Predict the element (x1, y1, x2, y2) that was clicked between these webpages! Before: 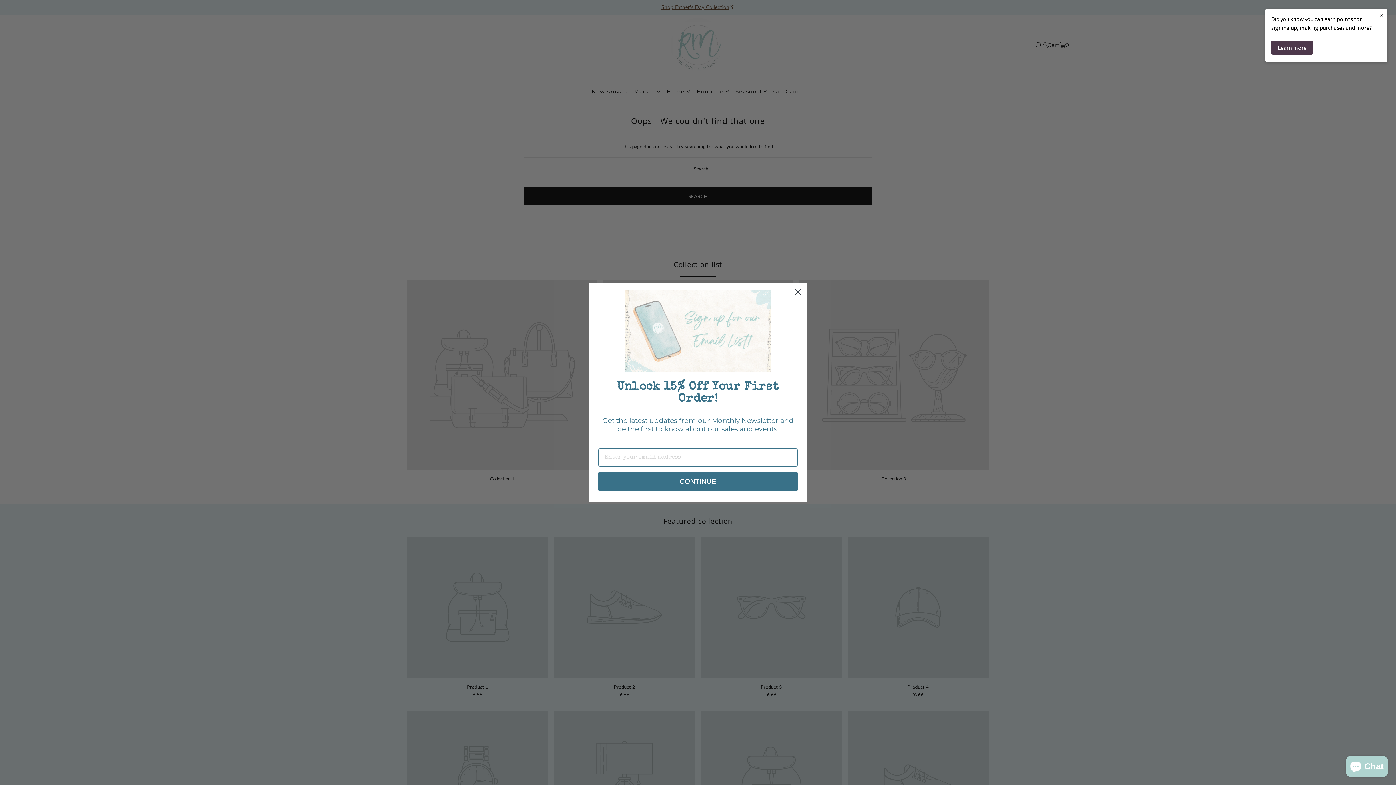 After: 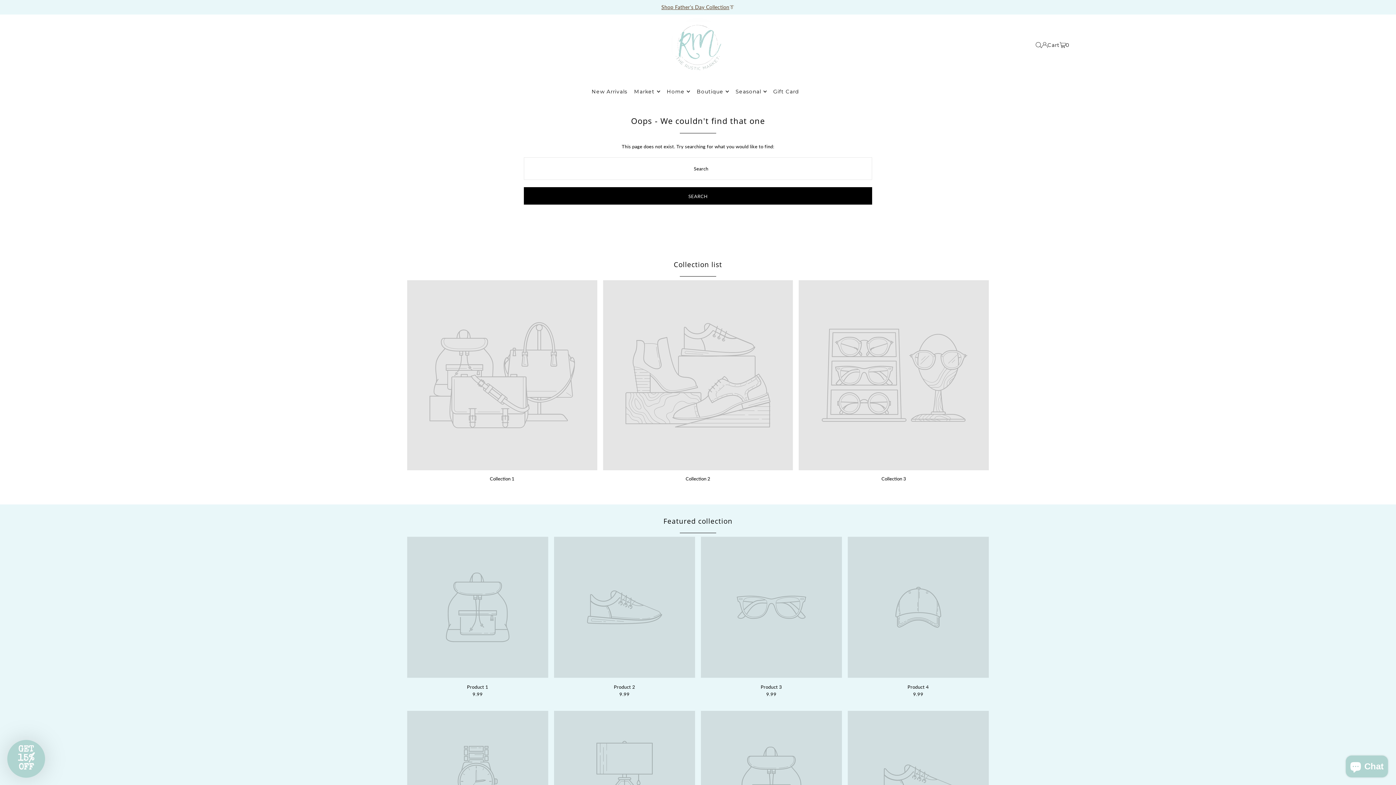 Action: bbox: (1376, 8, 1387, 21) label: ×